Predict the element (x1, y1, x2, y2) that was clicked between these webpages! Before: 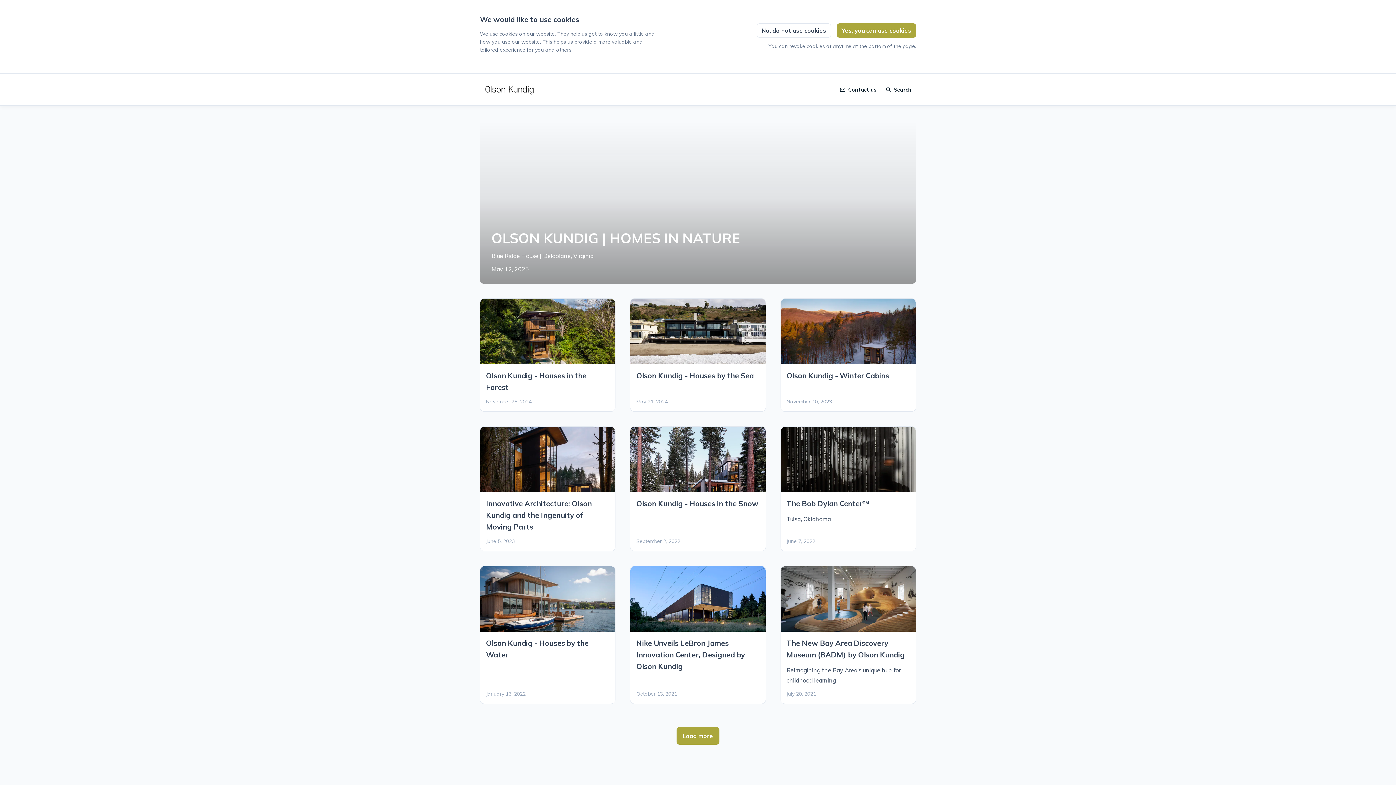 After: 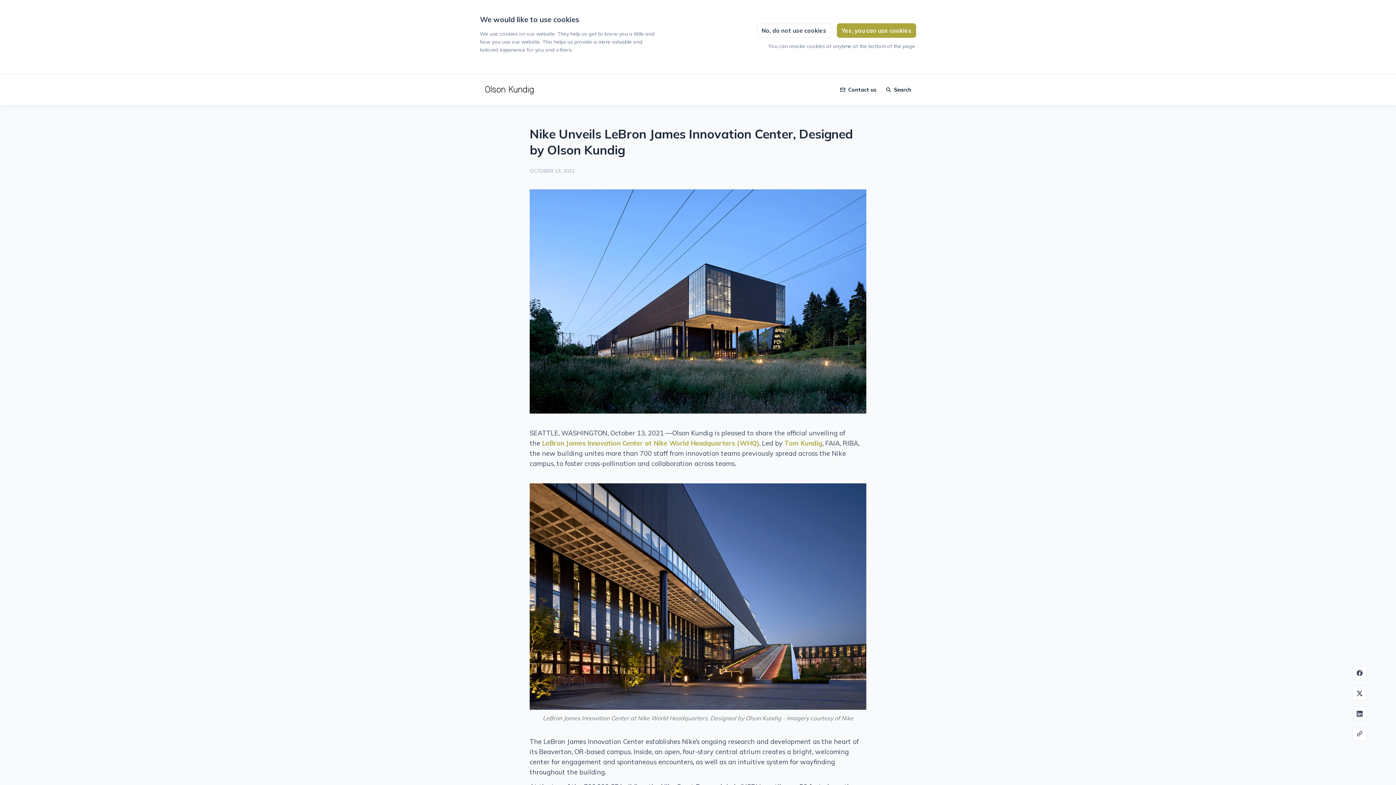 Action: label: Nike Unveils LeBron James Innovation Center, Designed by Olson Kundig bbox: (636, 638, 745, 671)